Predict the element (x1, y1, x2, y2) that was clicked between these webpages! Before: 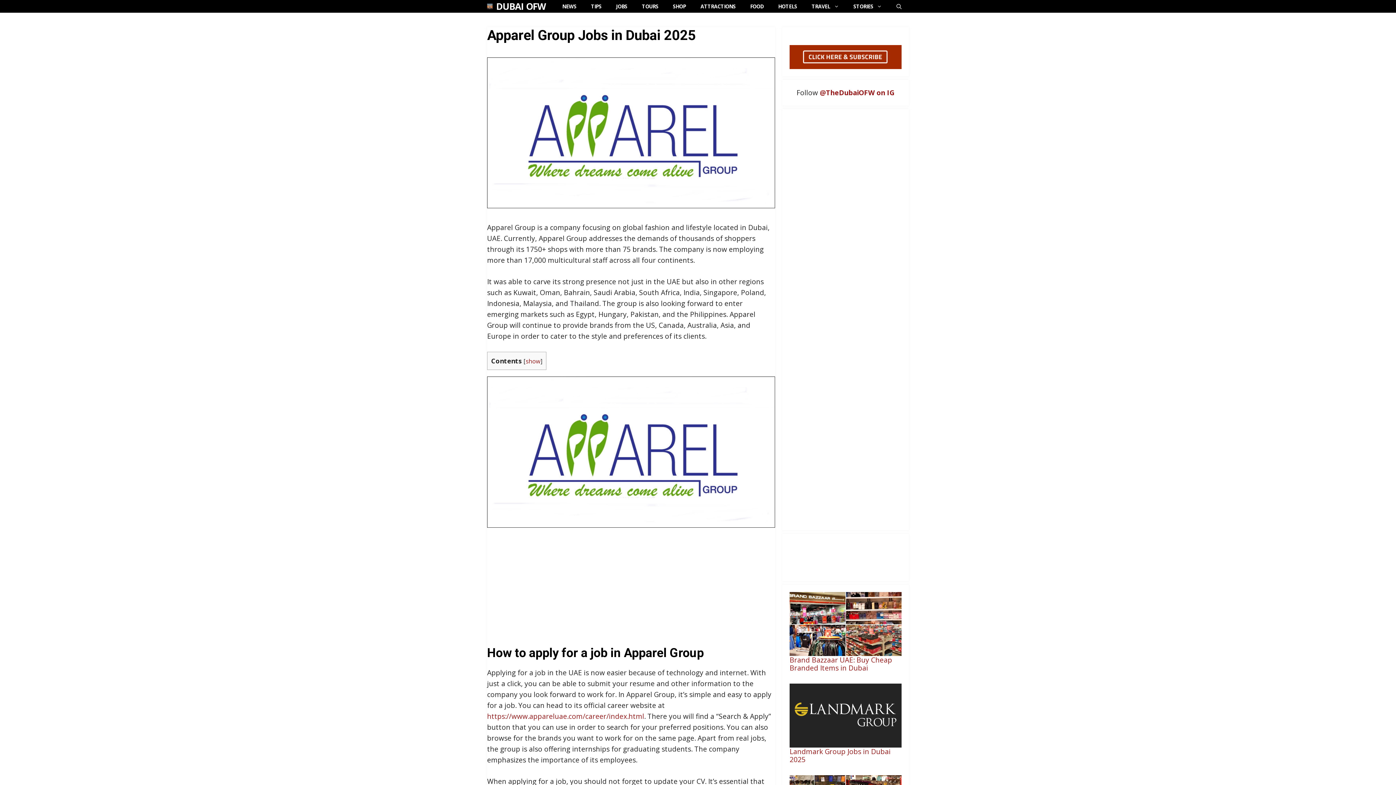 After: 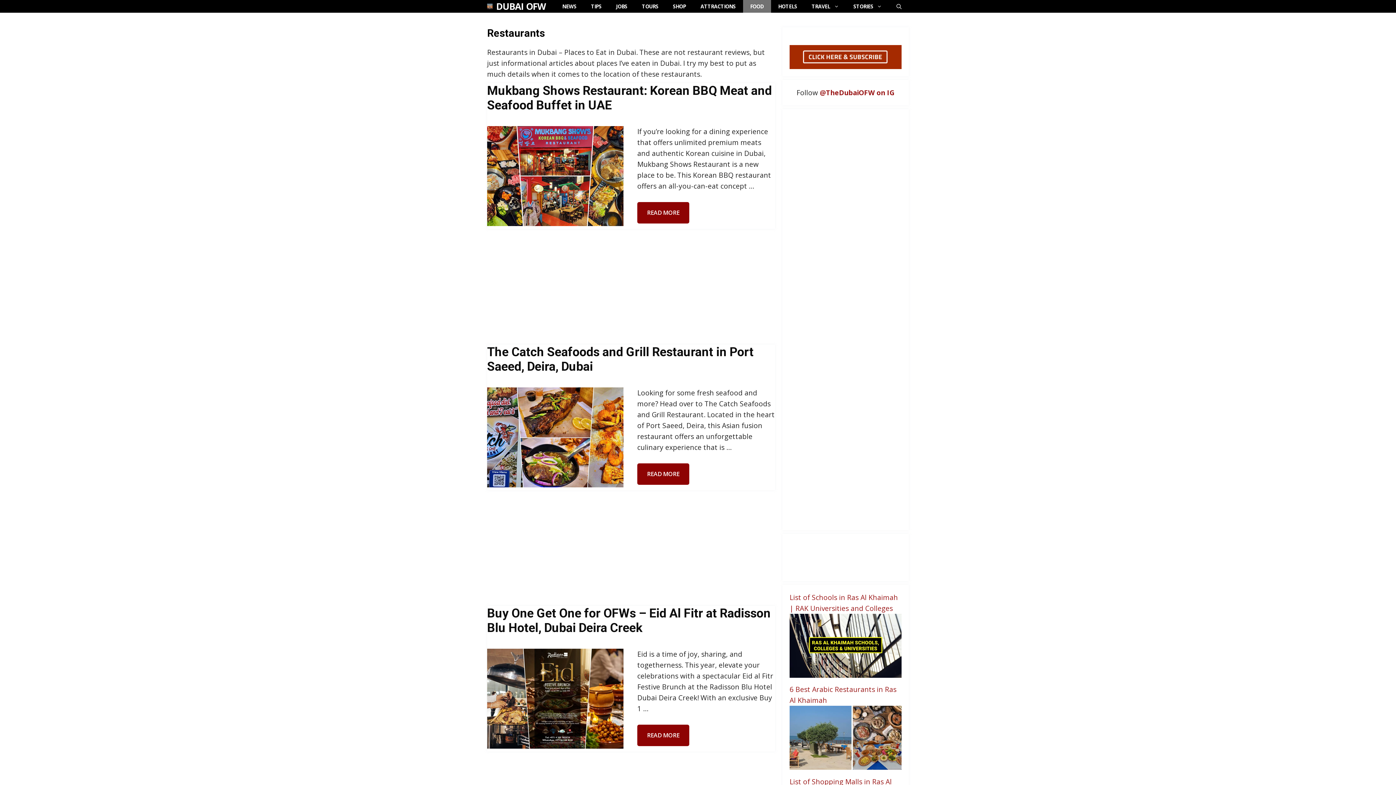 Action: bbox: (743, 0, 771, 12) label: FOOD